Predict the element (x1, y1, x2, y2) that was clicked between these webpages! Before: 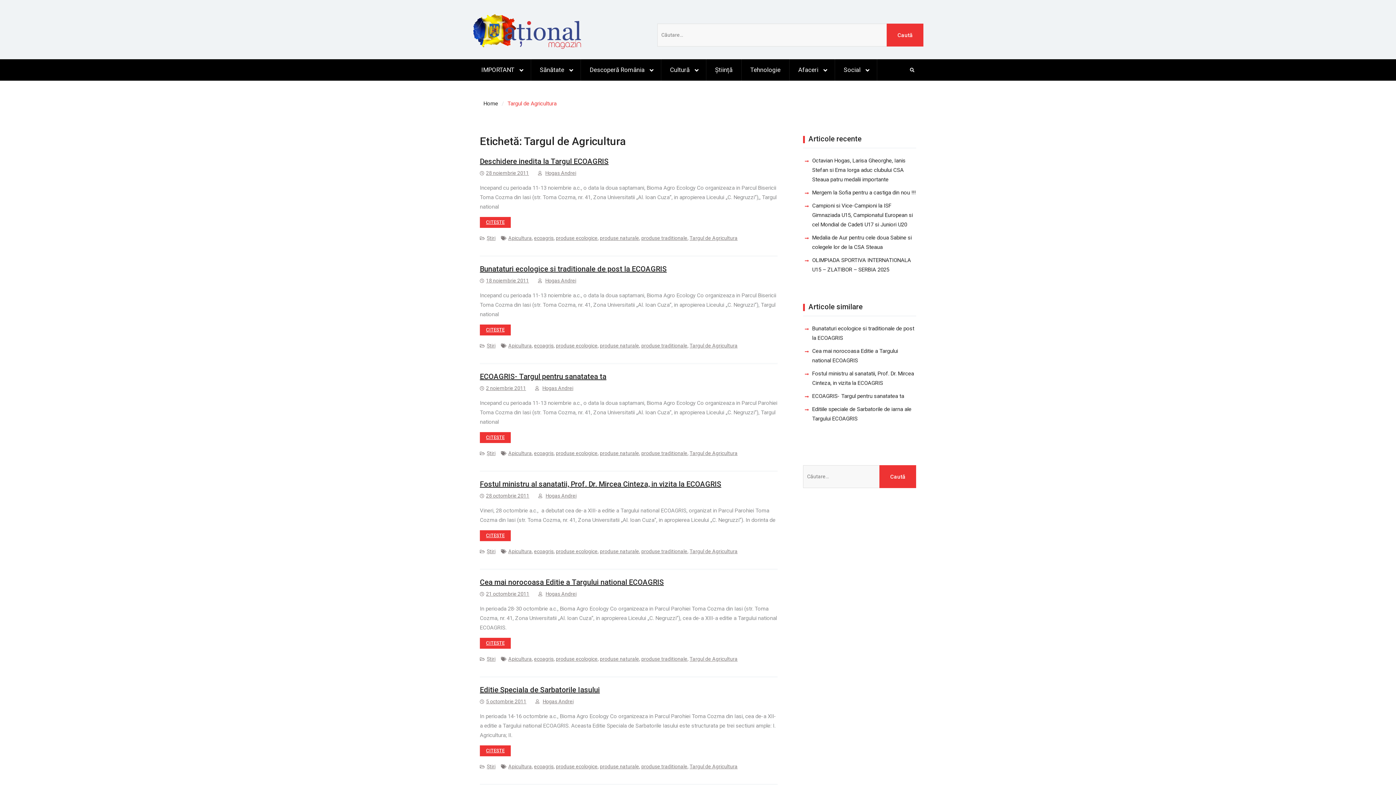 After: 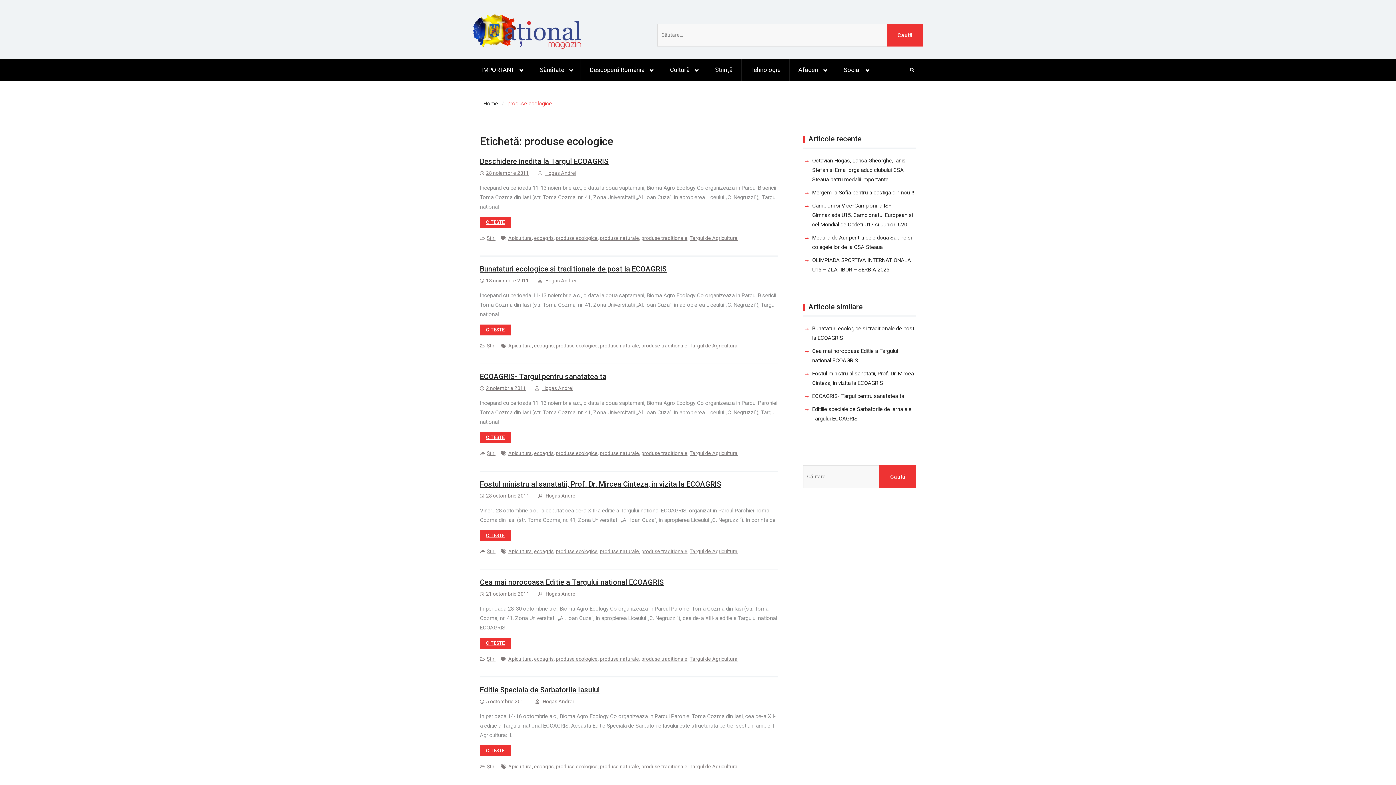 Action: label: produse ecologice bbox: (556, 343, 597, 348)